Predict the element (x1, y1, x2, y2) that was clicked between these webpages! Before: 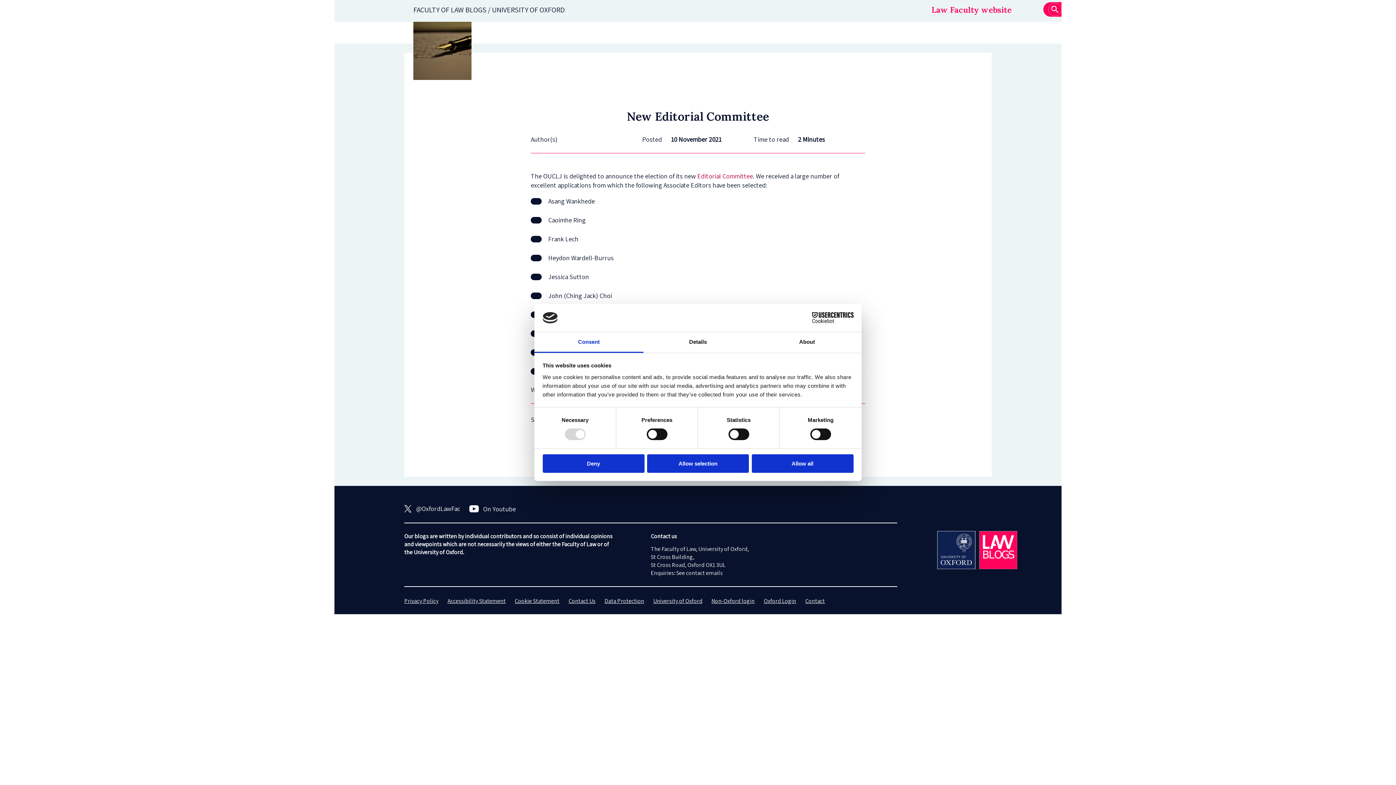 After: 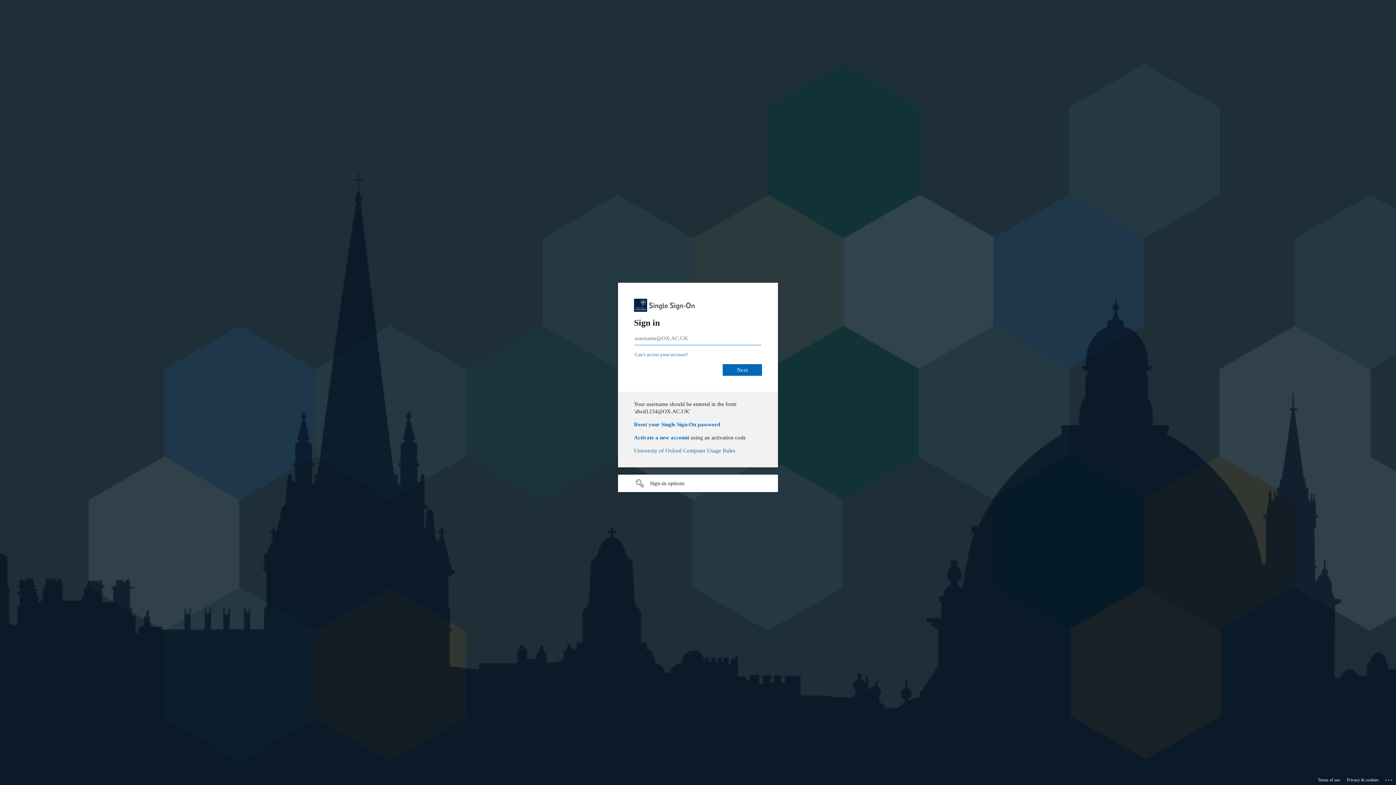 Action: bbox: (764, 597, 796, 604) label: Oxford Login